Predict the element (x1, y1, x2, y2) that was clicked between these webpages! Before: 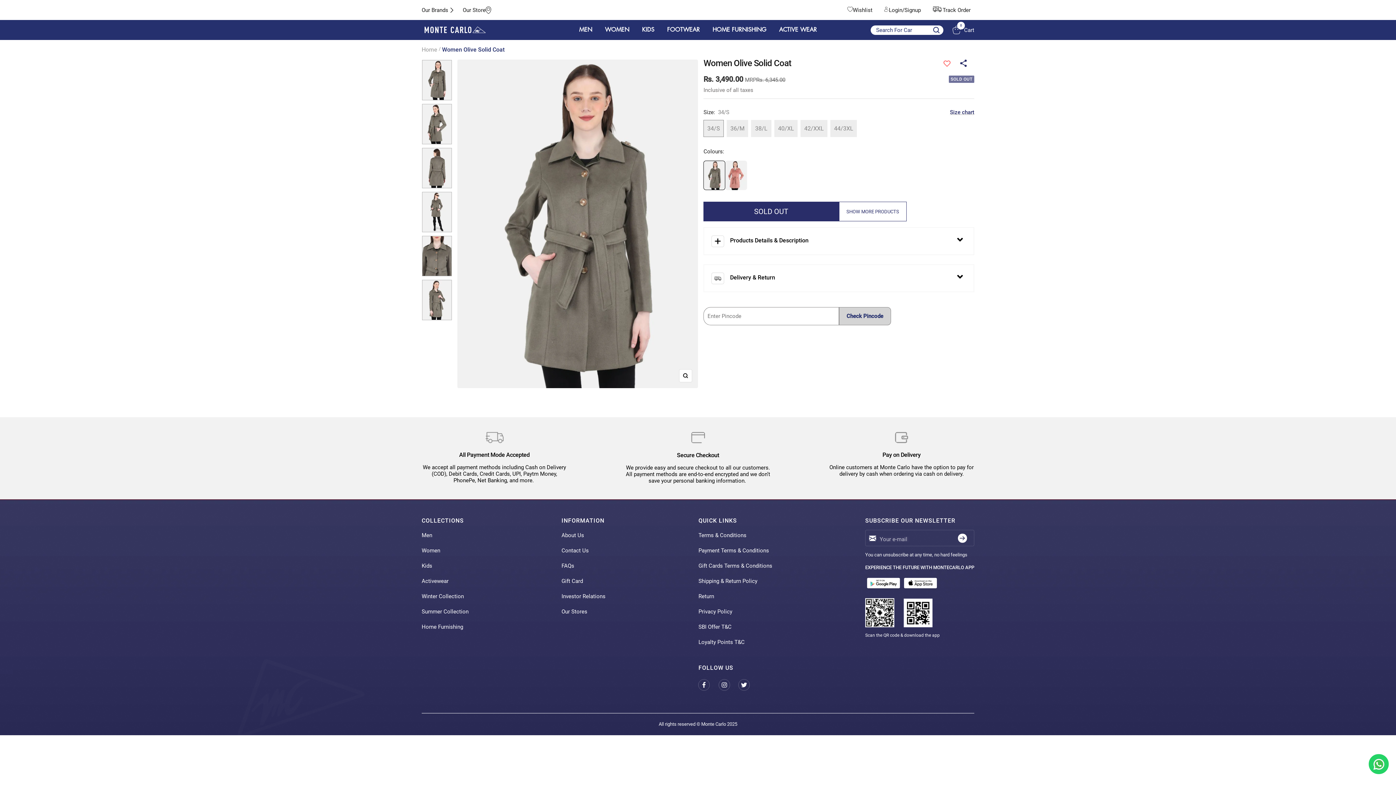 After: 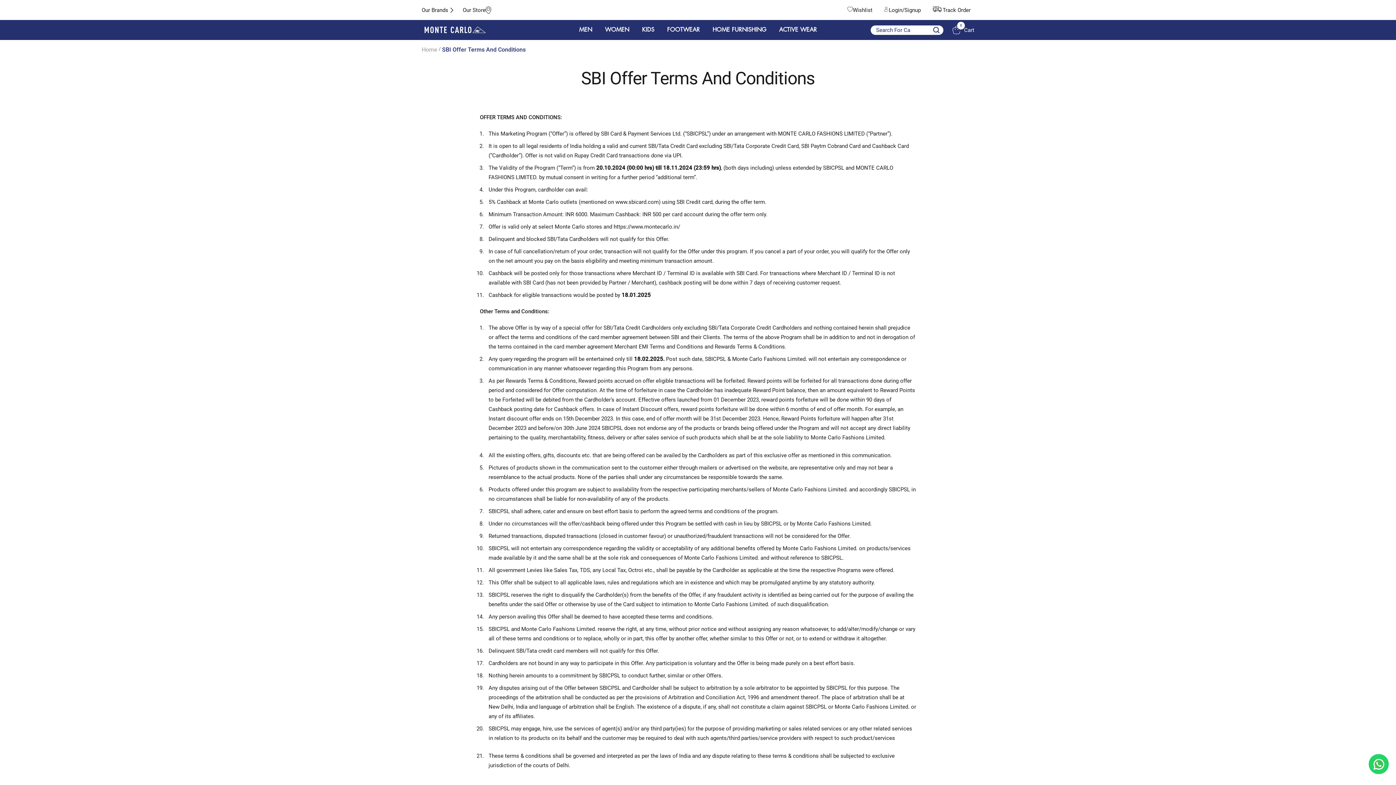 Action: bbox: (698, 622, 731, 632) label: SBI Offer T&C